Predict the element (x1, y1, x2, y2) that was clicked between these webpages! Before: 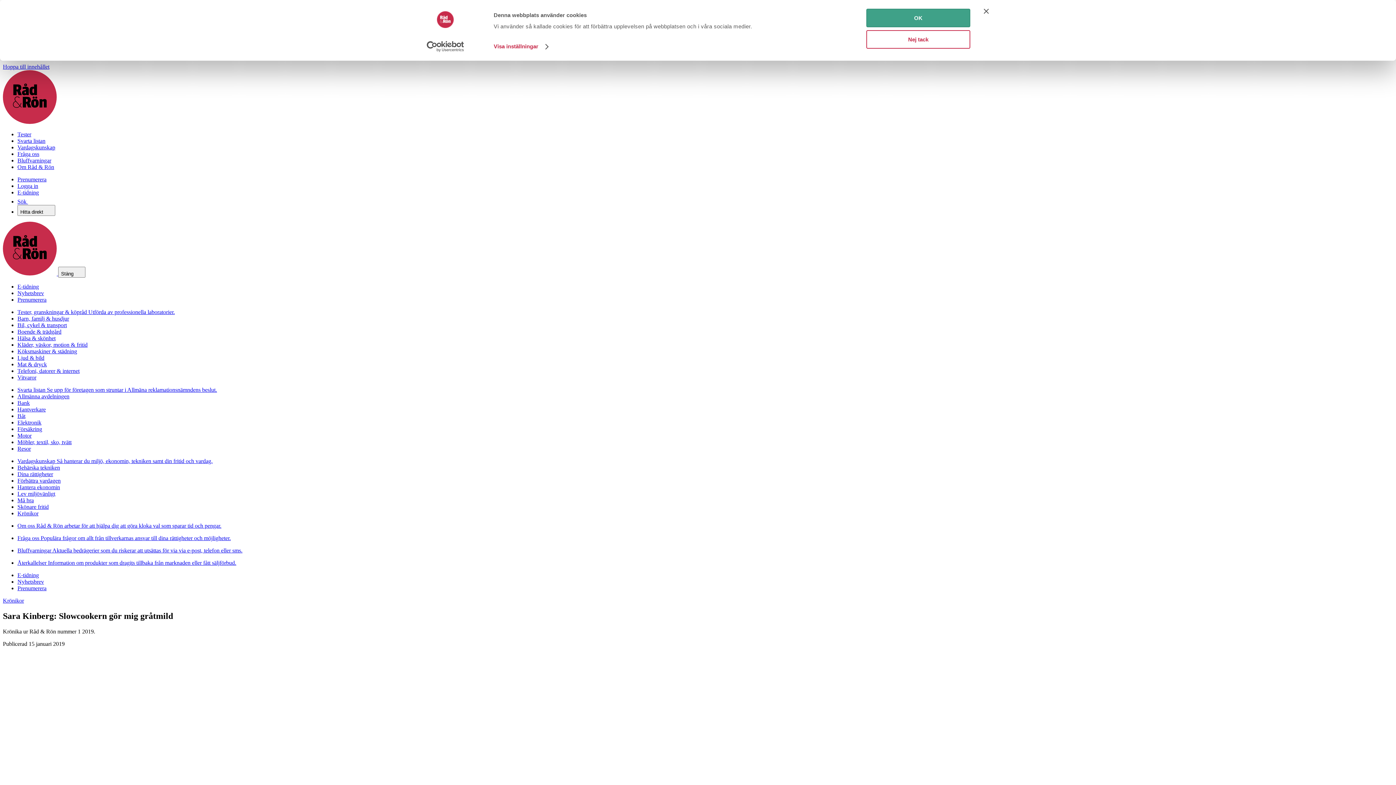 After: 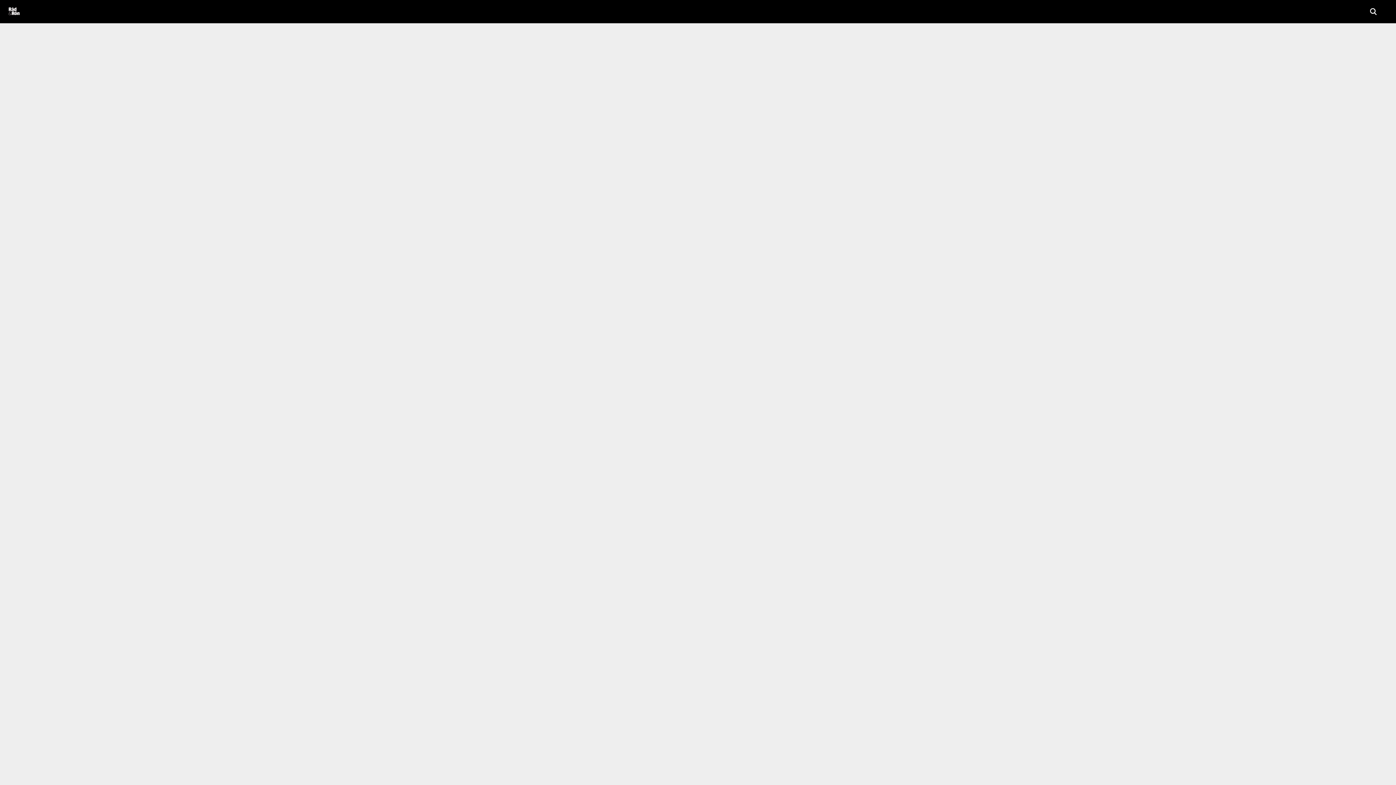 Action: label: E-tidning bbox: (17, 283, 38, 289)